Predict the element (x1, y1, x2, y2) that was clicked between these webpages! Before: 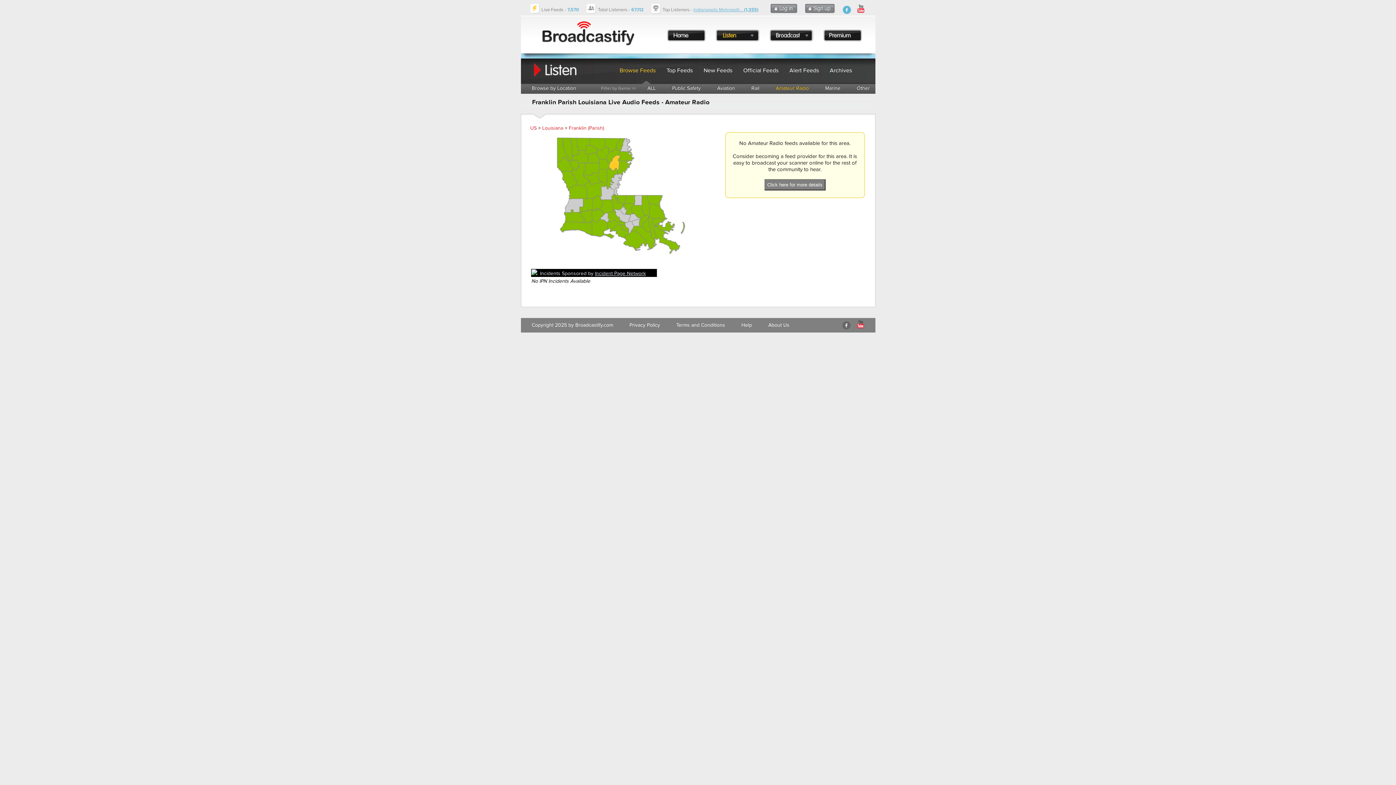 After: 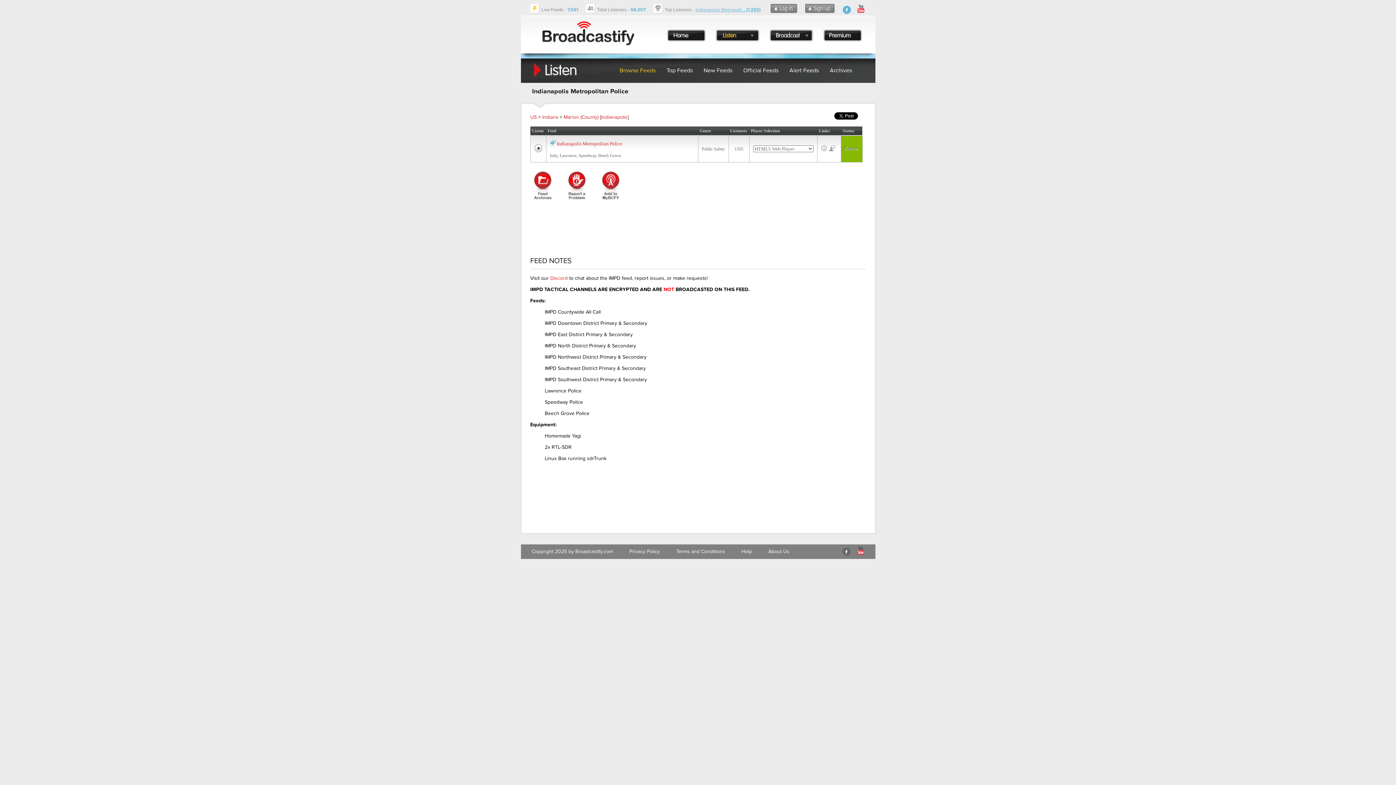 Action: label: Indianapolis Metropolit... (1,355) bbox: (693, 6, 758, 12)